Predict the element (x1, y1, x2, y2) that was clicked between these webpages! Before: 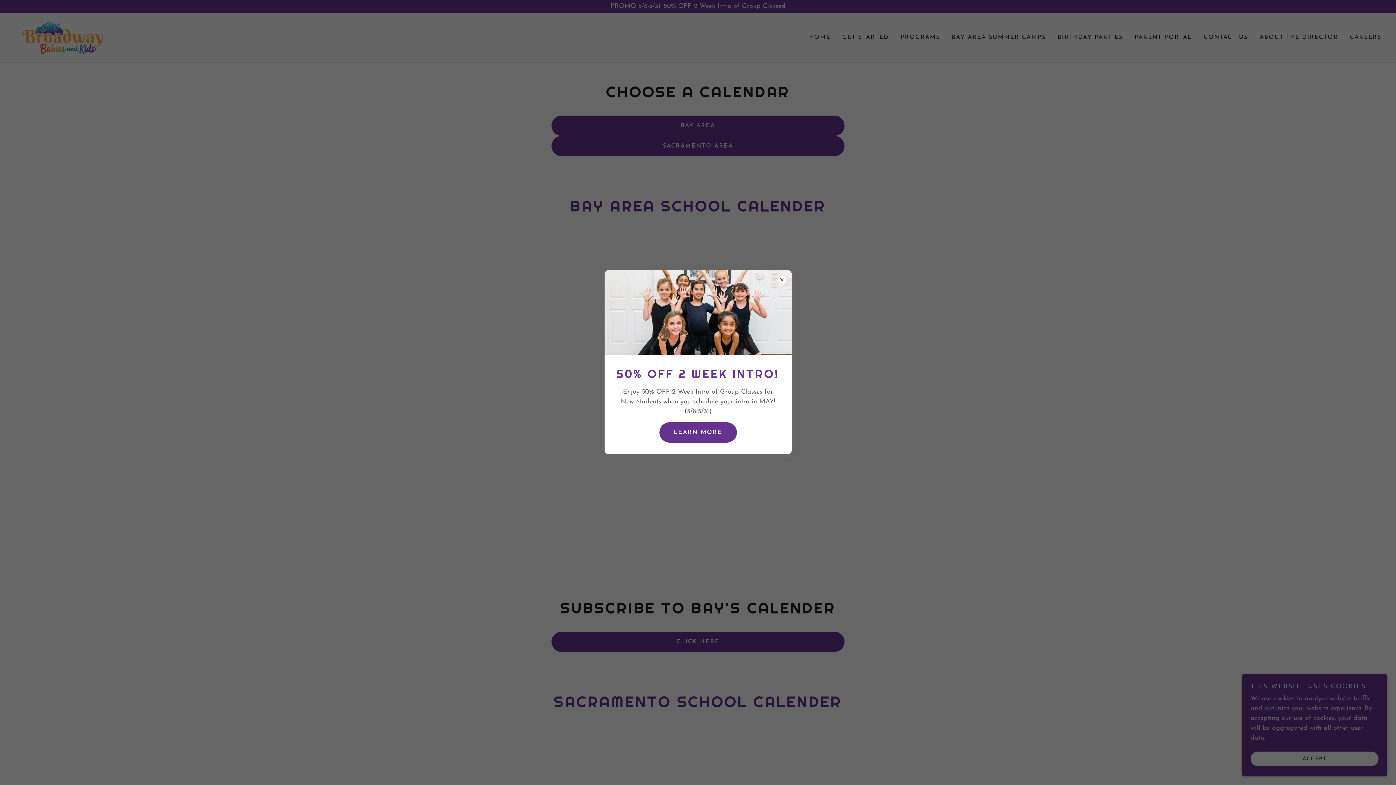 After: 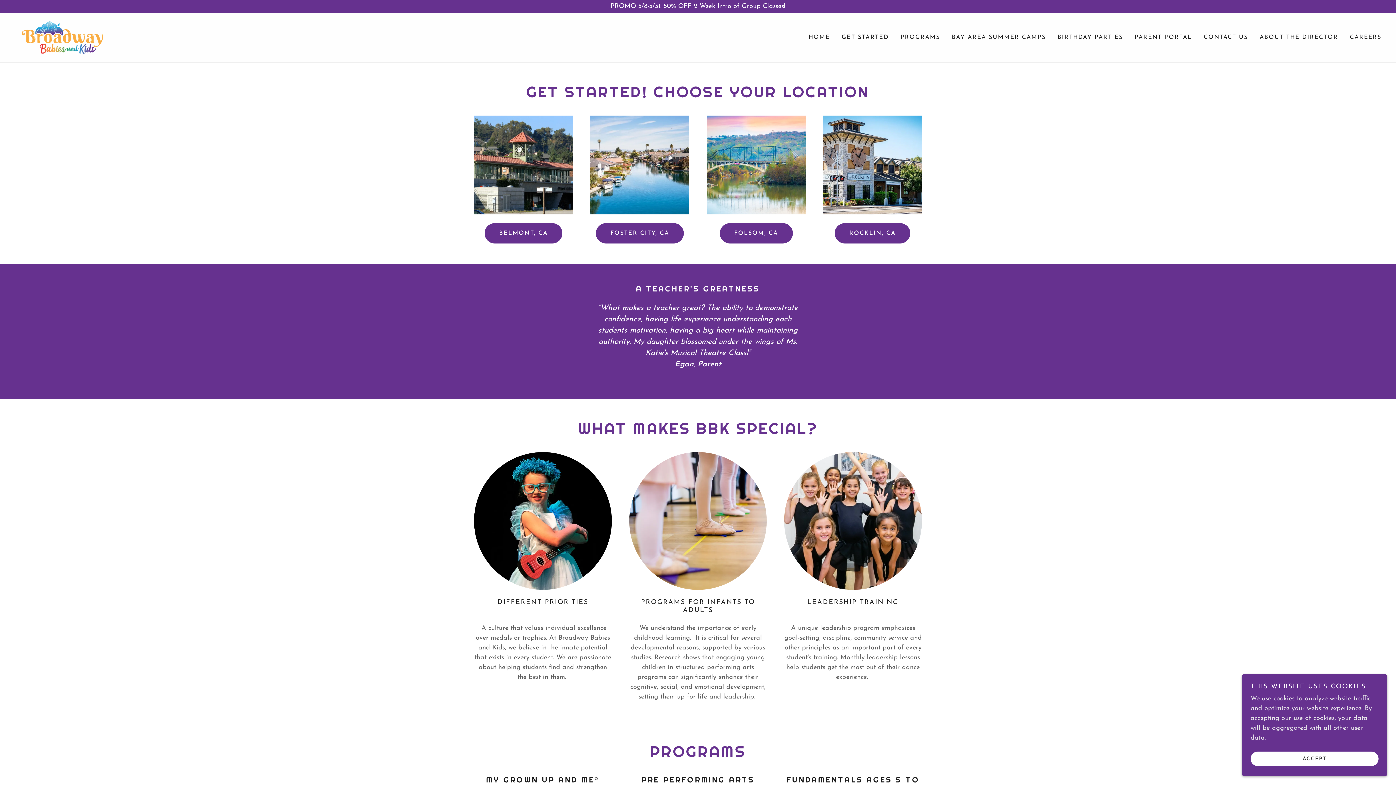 Action: bbox: (659, 422, 736, 442) label: LEARN MORE